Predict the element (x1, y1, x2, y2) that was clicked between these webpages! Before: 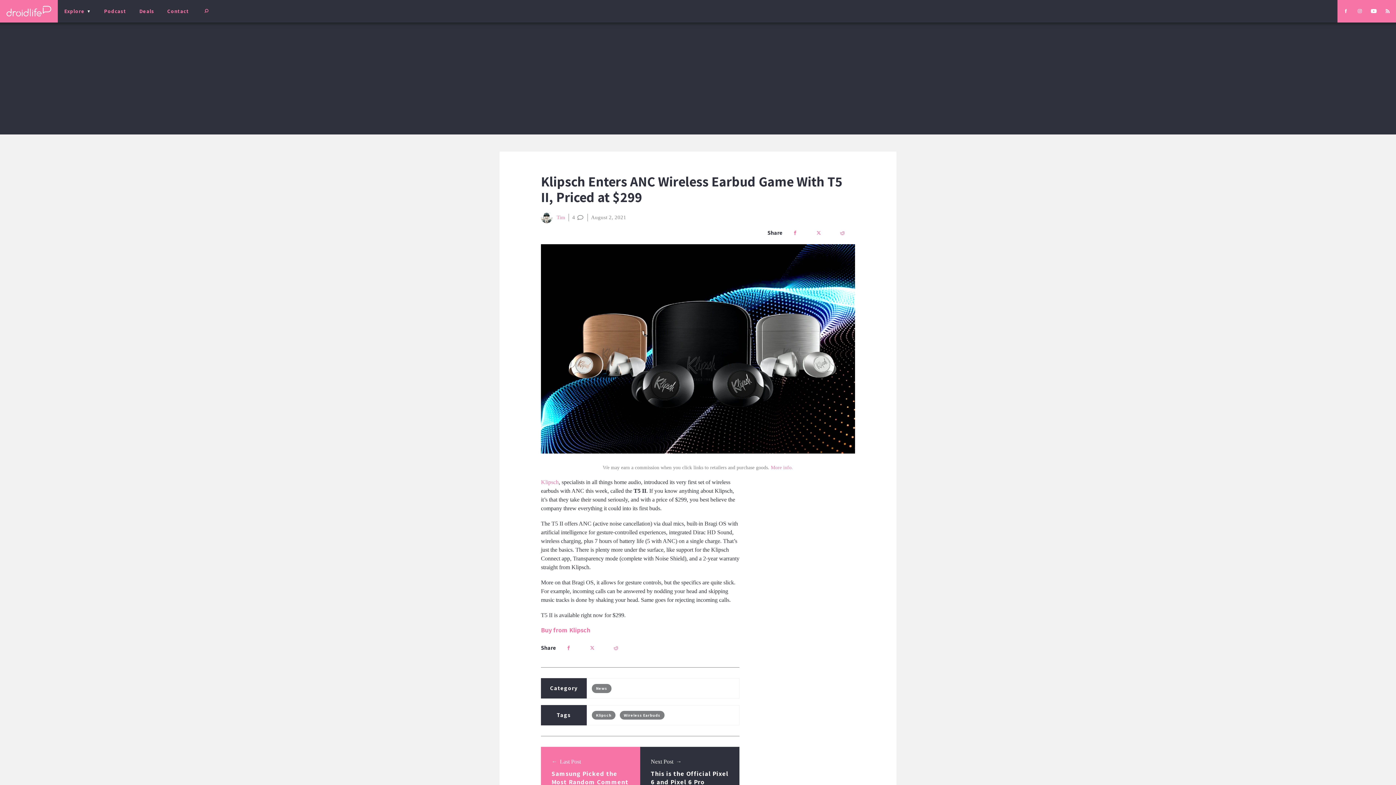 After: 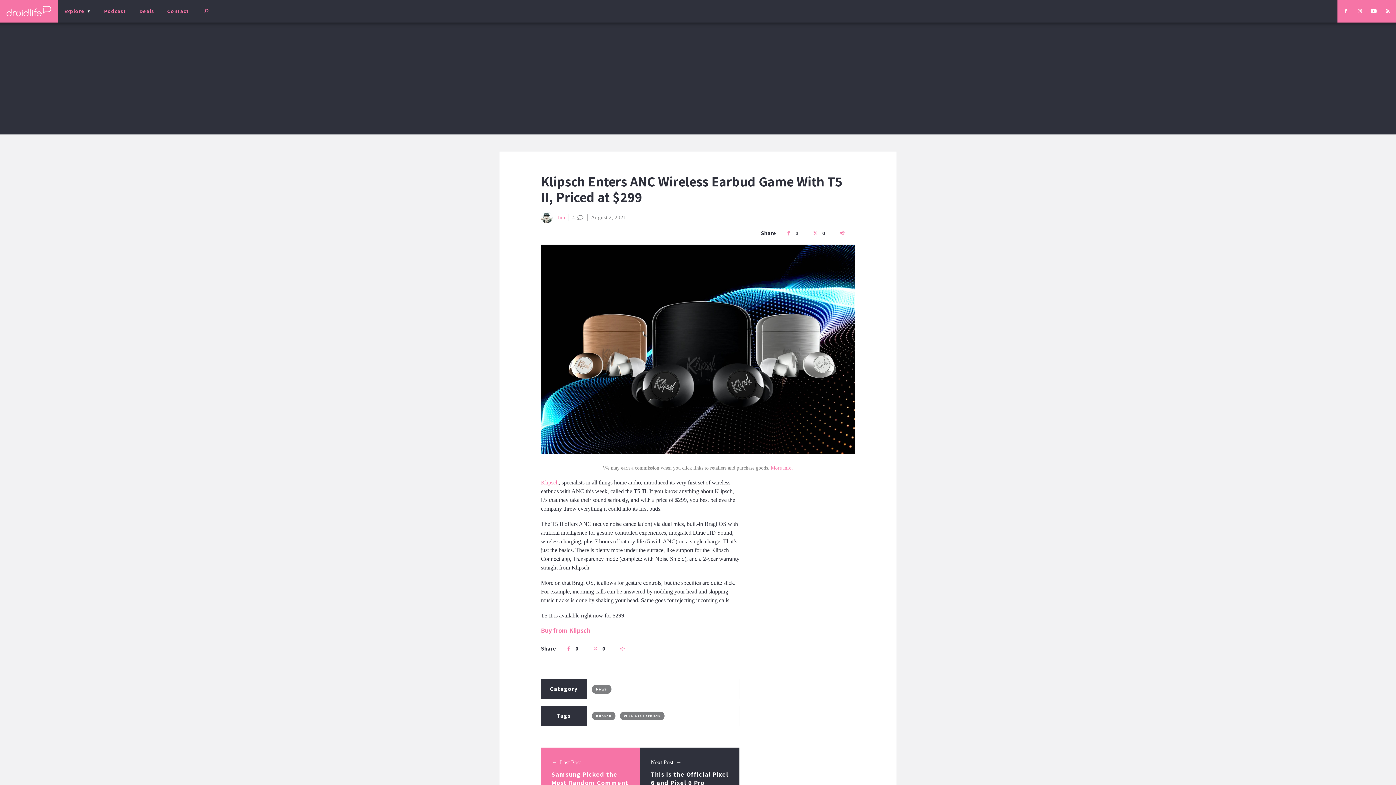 Action: bbox: (788, 225, 806, 240)